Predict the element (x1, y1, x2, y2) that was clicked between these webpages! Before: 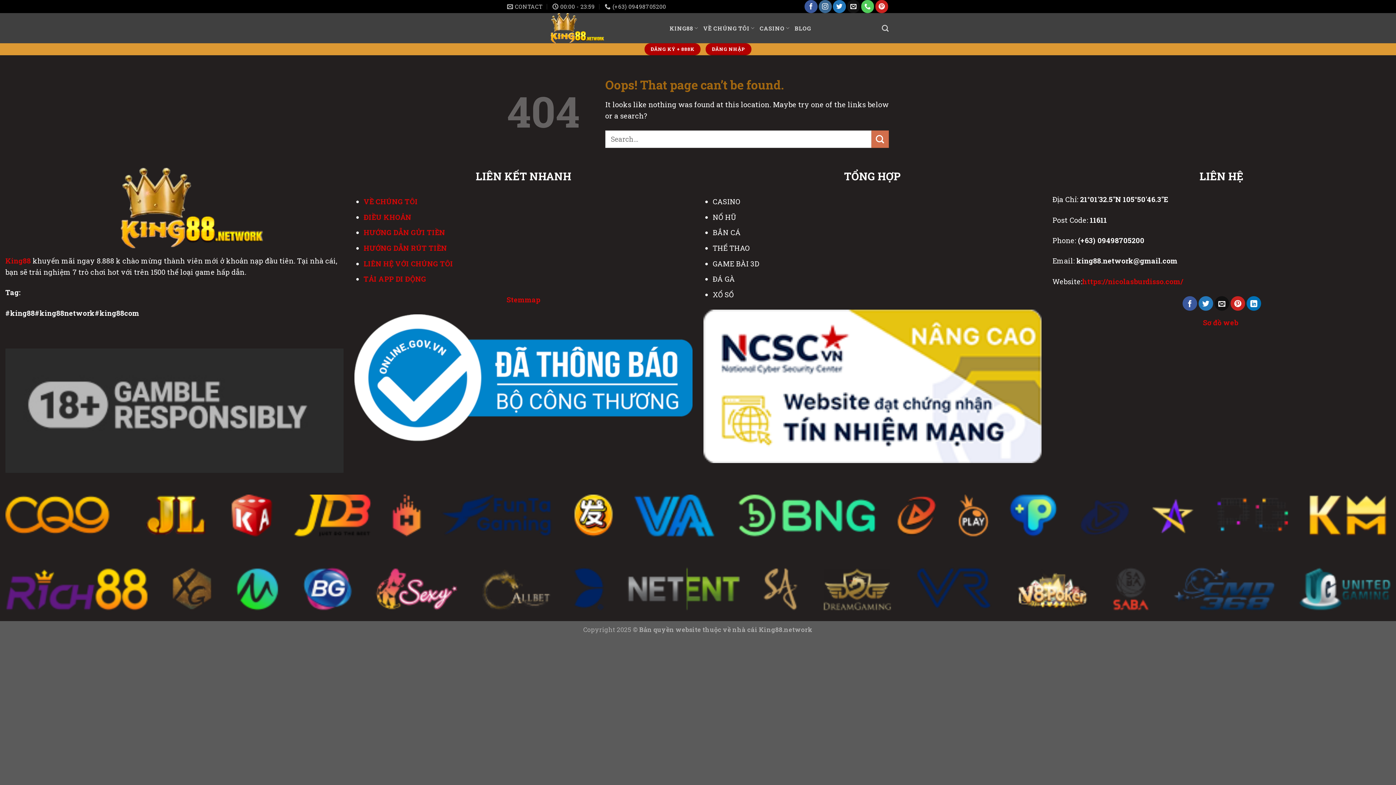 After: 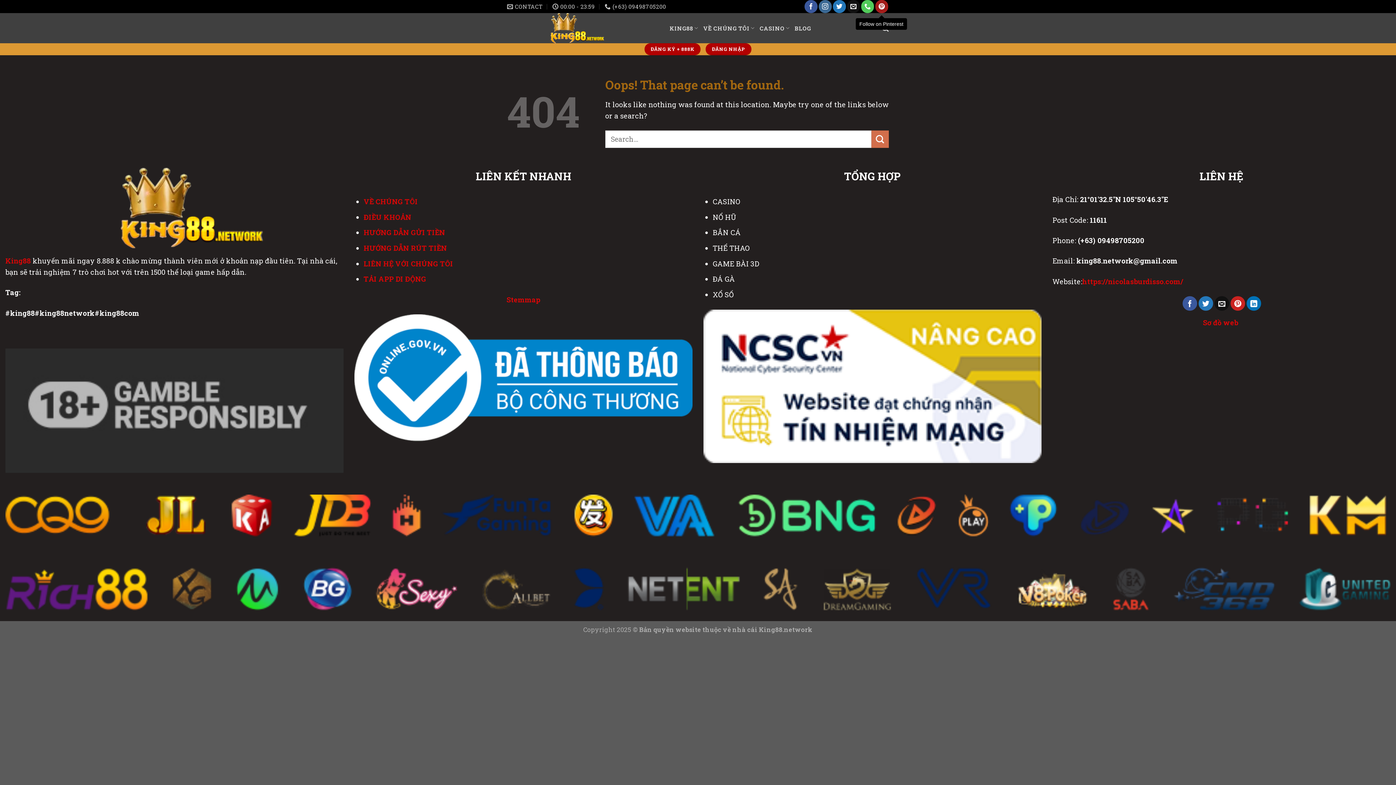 Action: label: Follow on Pinterest bbox: (875, 0, 888, 13)